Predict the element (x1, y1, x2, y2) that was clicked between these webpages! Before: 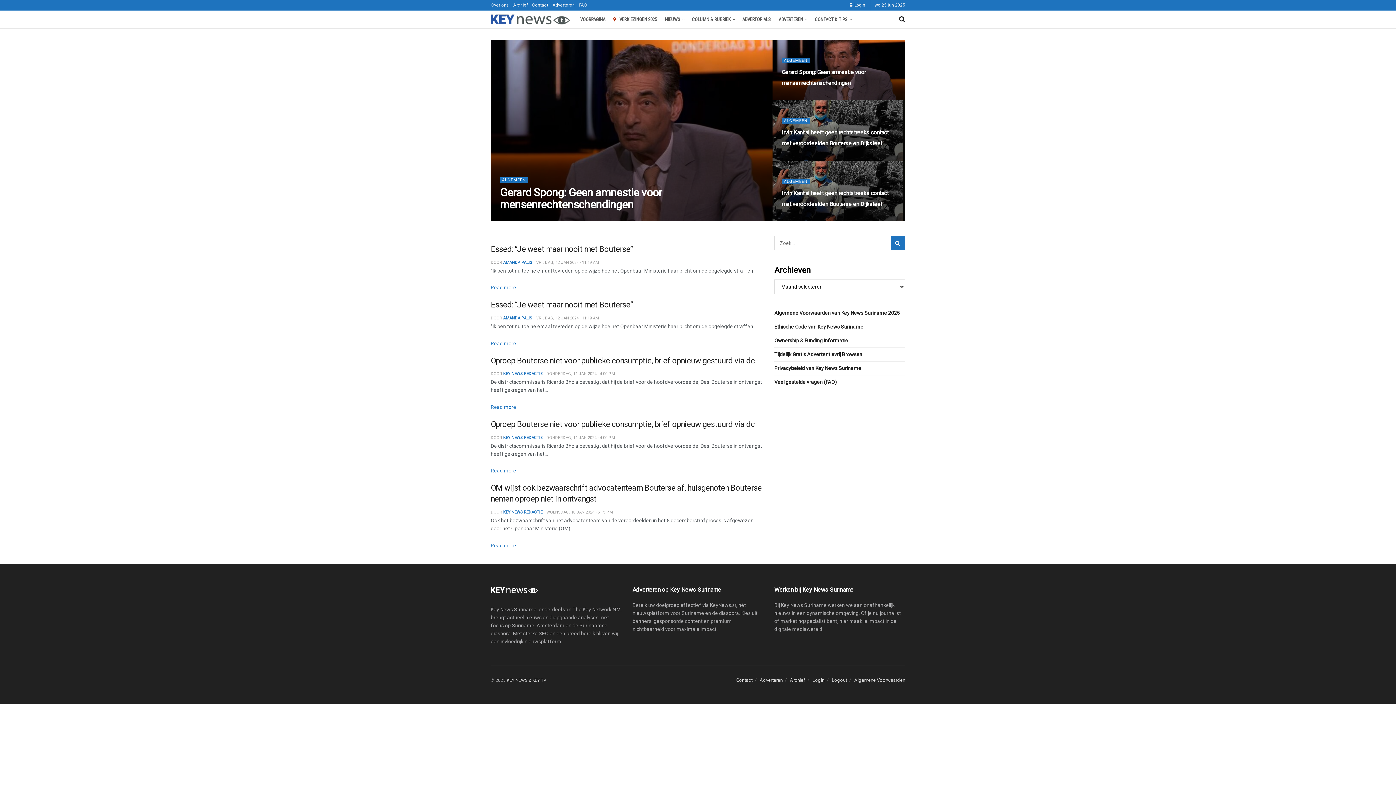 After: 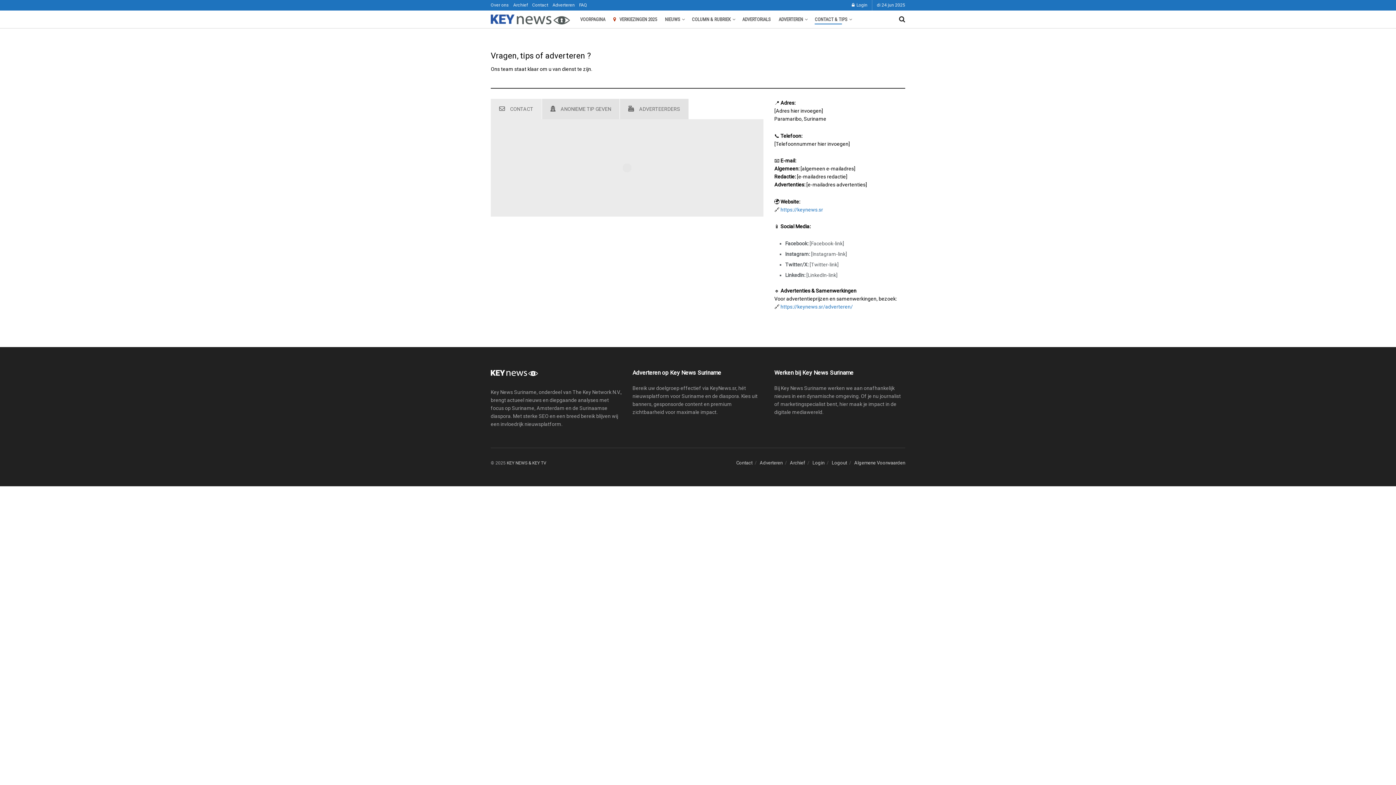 Action: bbox: (736, 677, 752, 683) label: Contact